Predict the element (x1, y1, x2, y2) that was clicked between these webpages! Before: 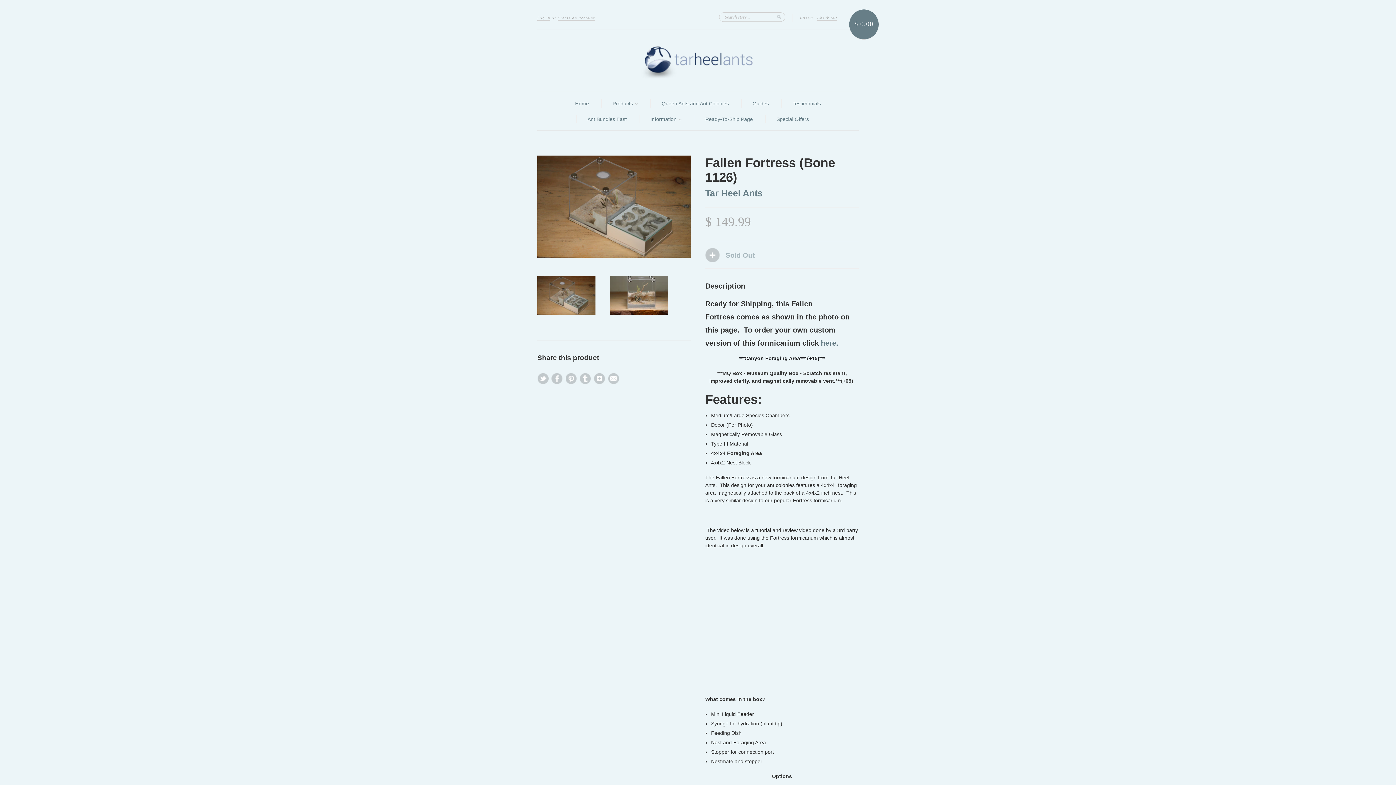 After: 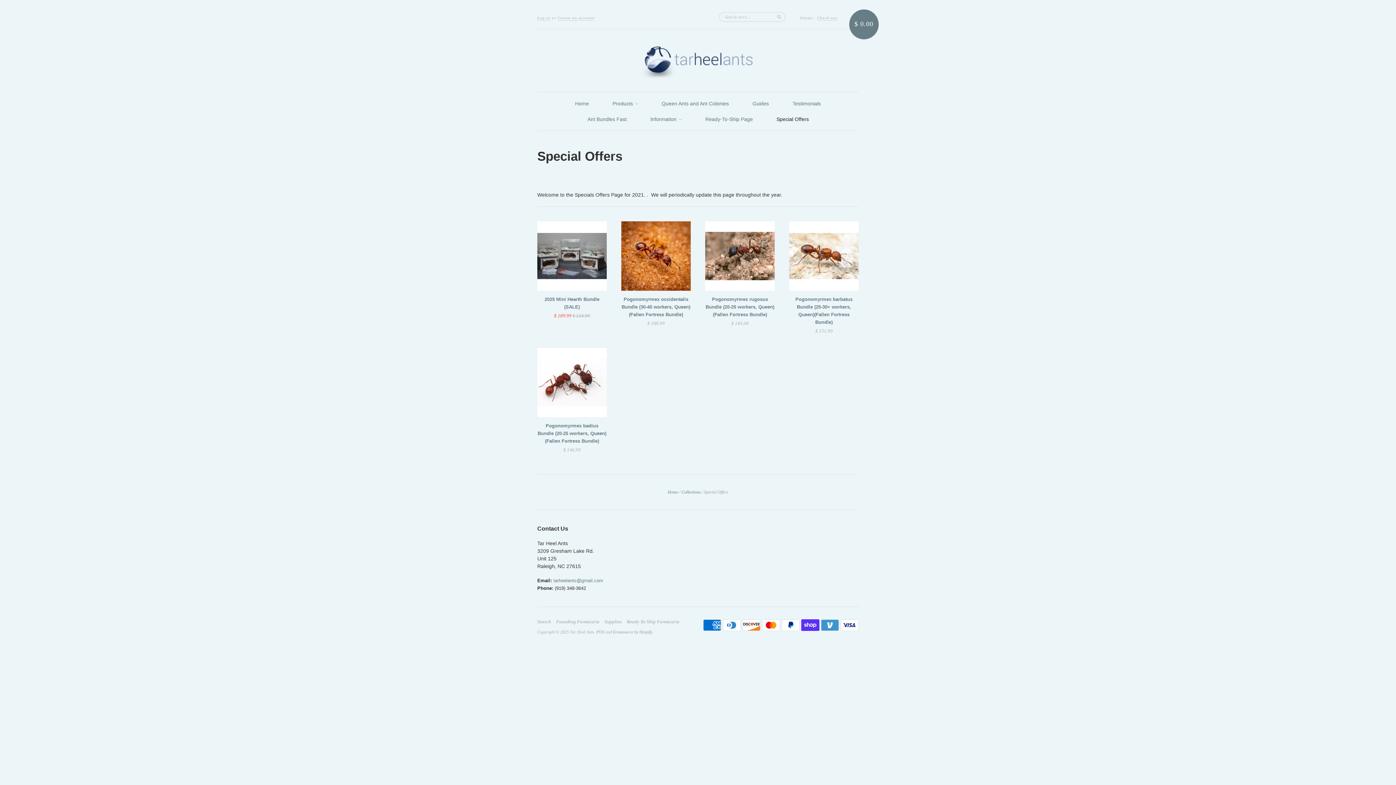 Action: bbox: (776, 115, 809, 123) label: Special Offers